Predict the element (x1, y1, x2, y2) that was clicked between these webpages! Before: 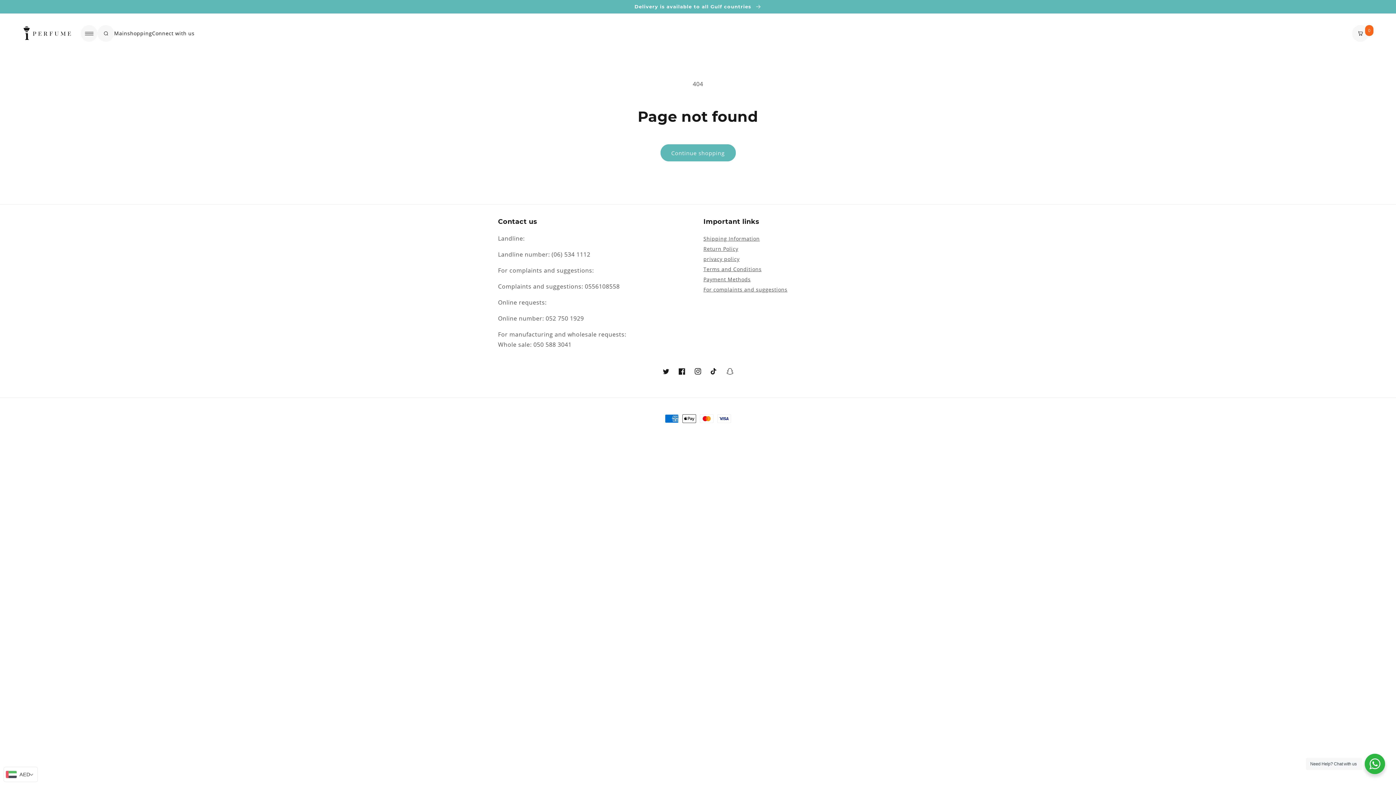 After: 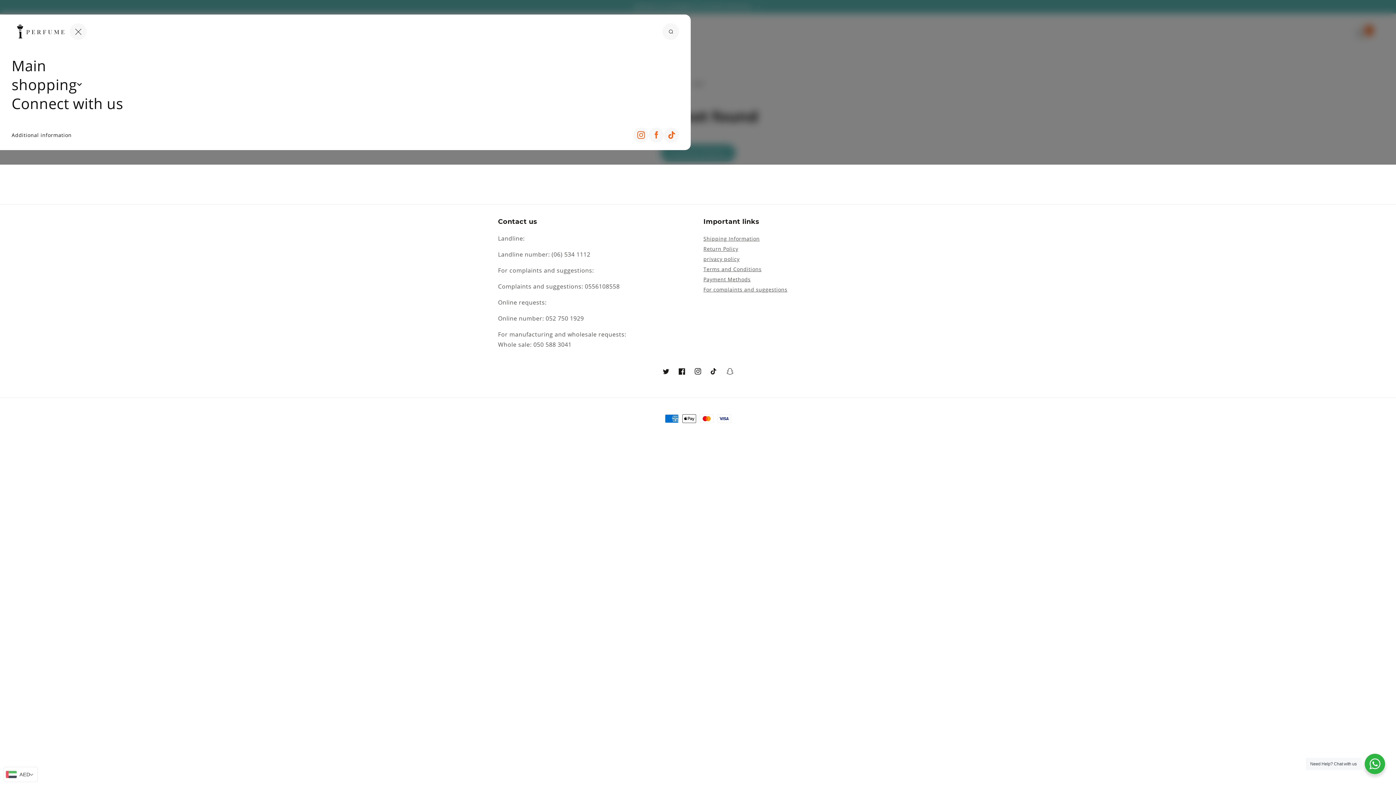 Action: bbox: (80, 25, 97, 41)